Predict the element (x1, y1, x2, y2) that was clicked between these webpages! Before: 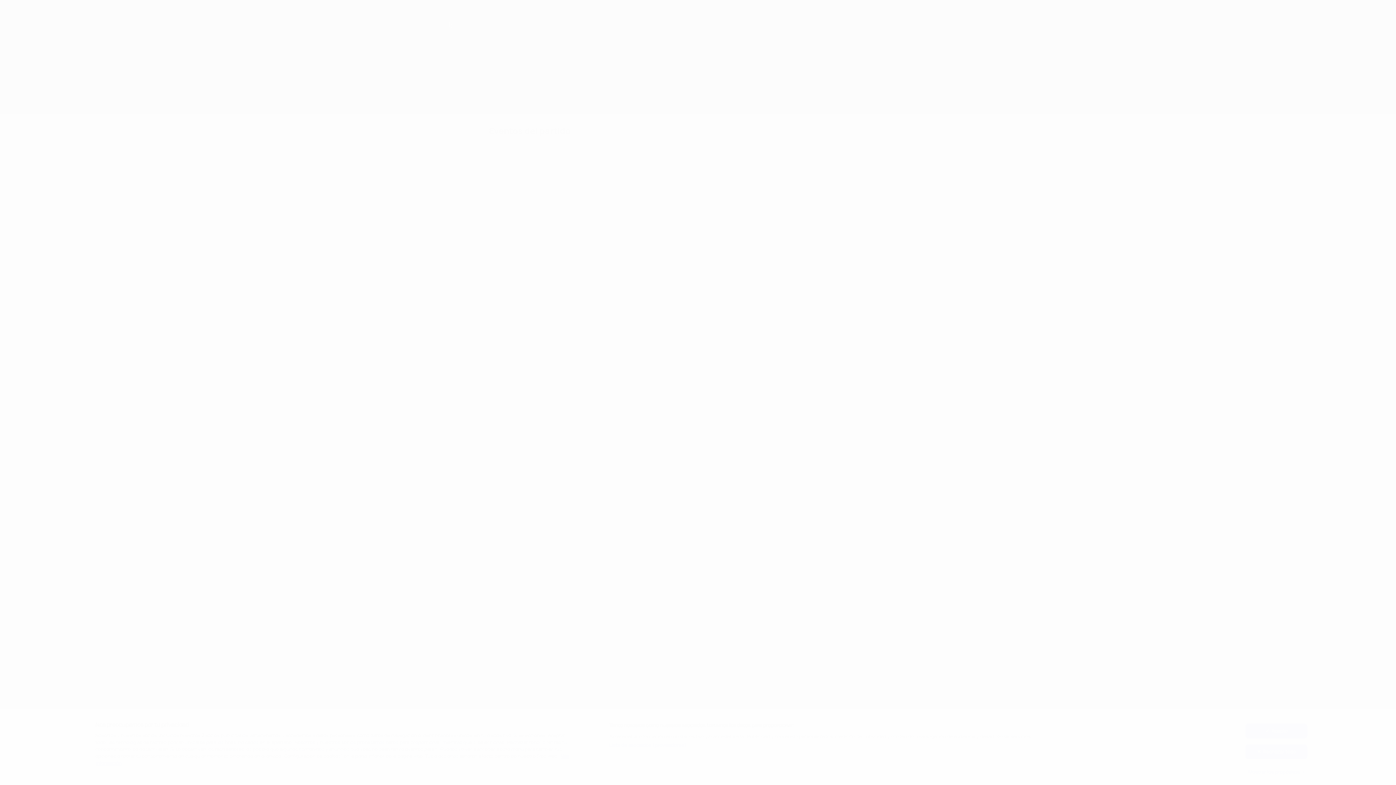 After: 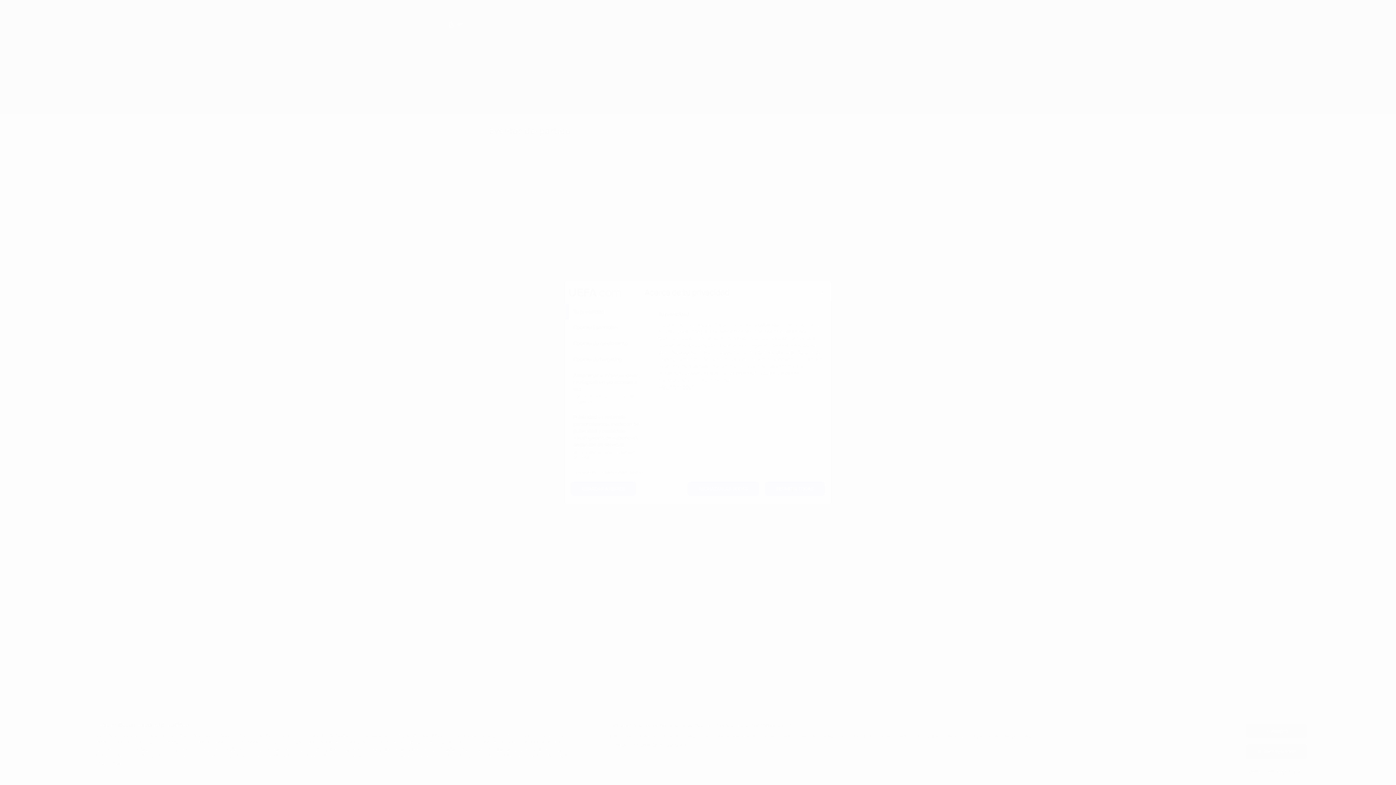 Action: bbox: (1245, 765, 1307, 779) label: Mostrar los propósitos